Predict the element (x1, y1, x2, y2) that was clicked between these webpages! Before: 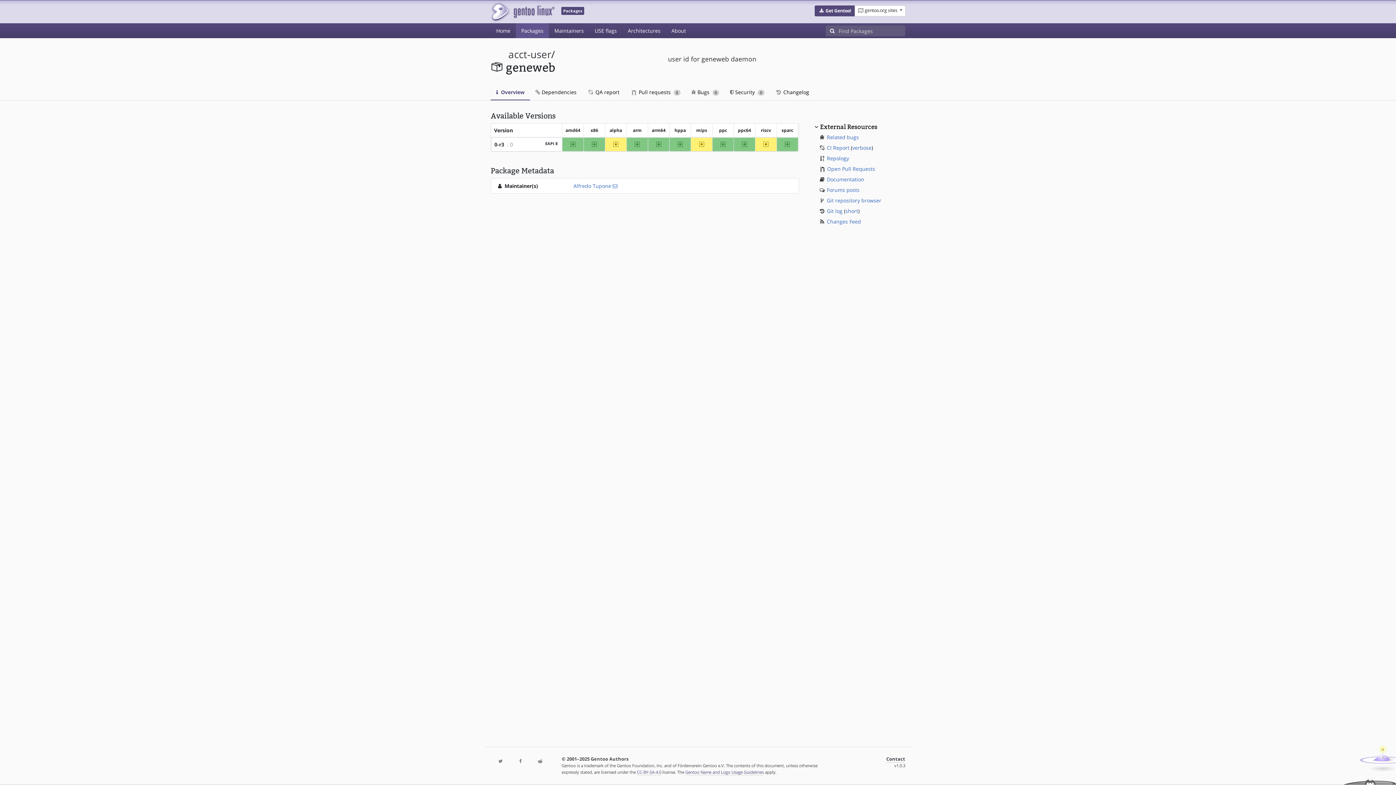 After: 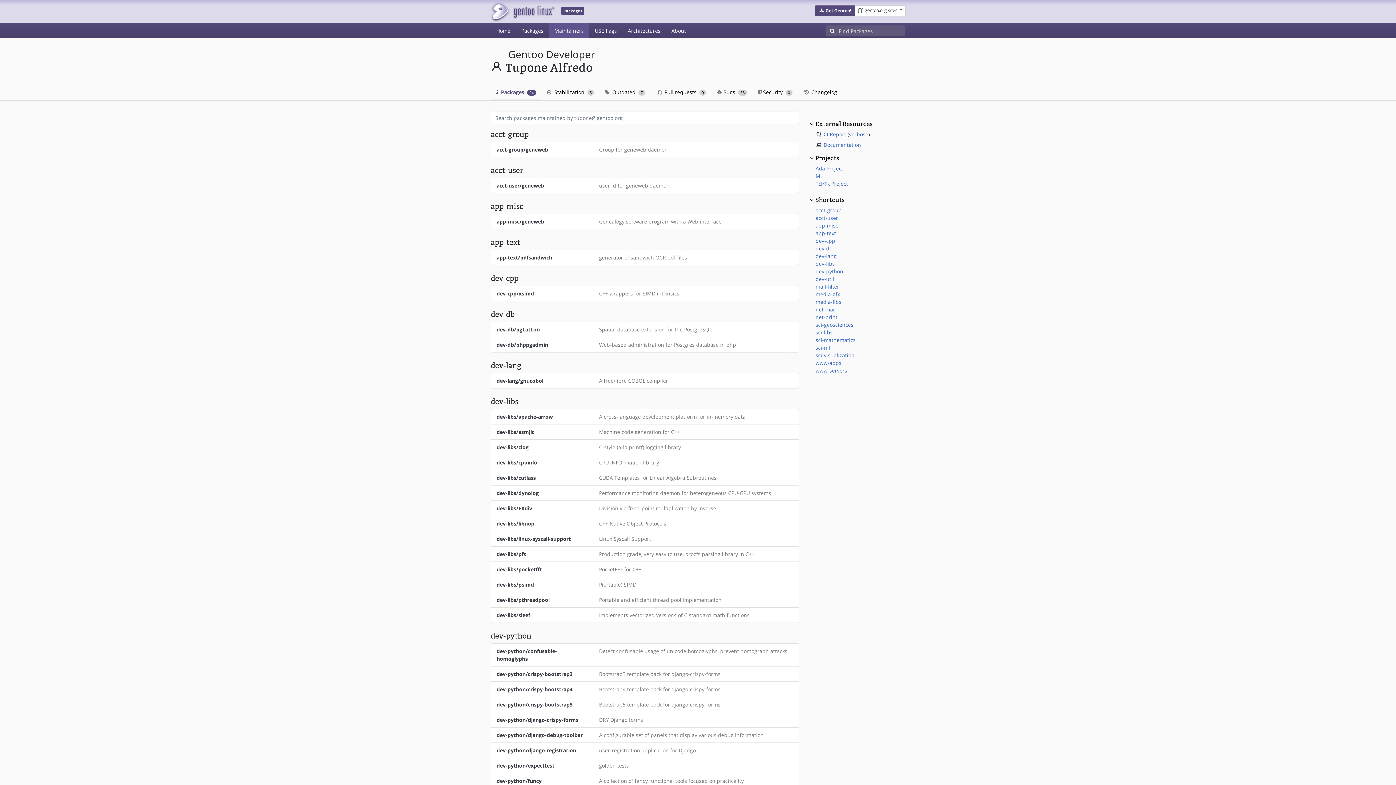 Action: label: Alfredo Tupone bbox: (573, 182, 611, 189)